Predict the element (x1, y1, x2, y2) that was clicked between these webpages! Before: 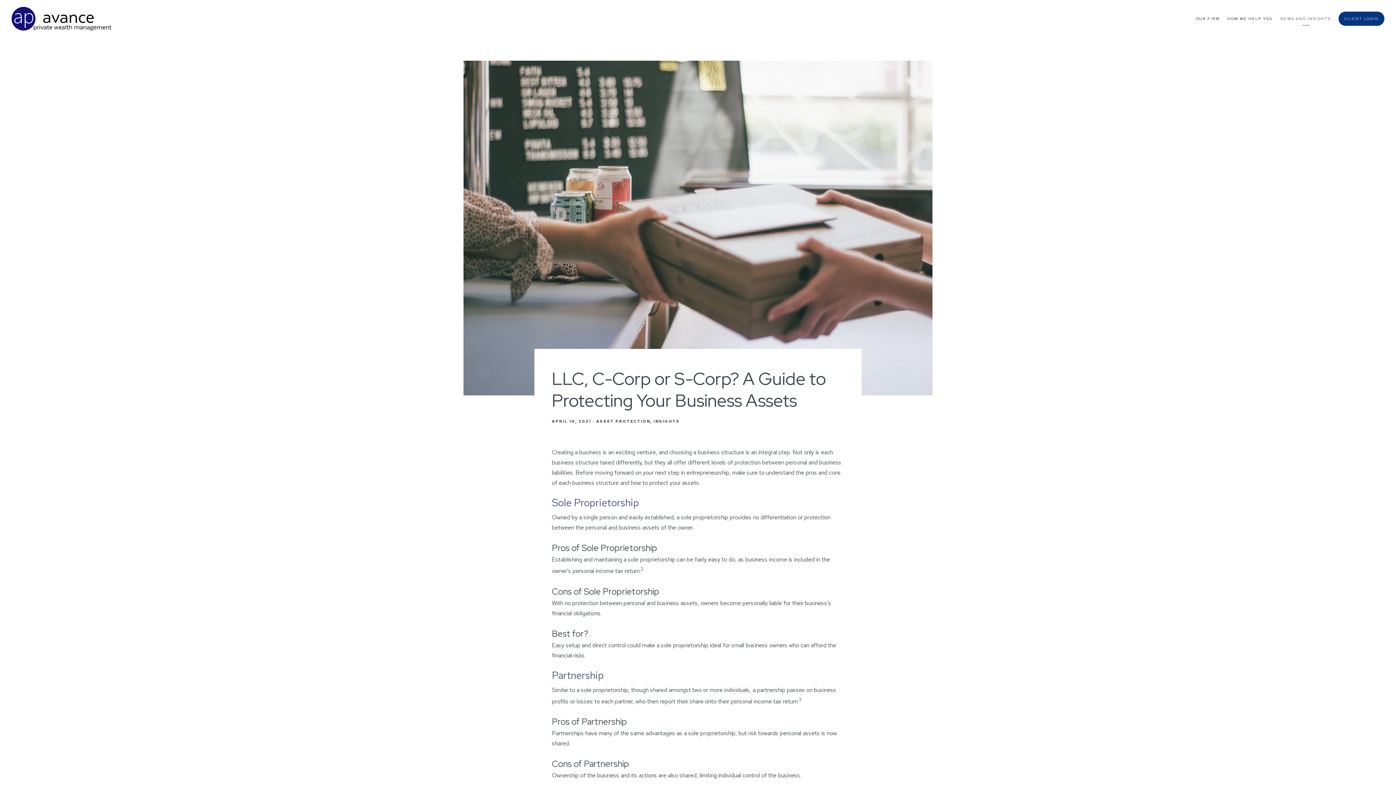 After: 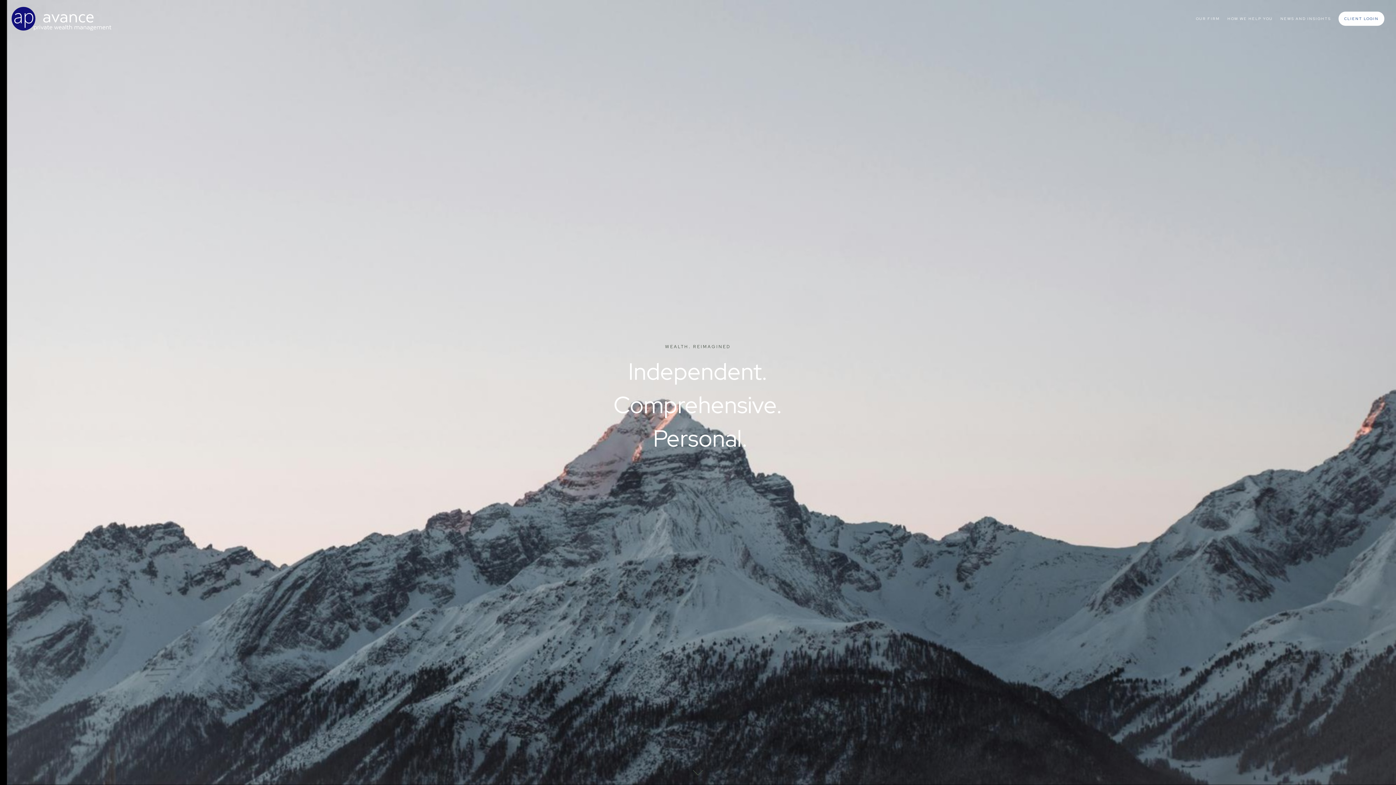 Action: bbox: (11, 6, 111, 30)